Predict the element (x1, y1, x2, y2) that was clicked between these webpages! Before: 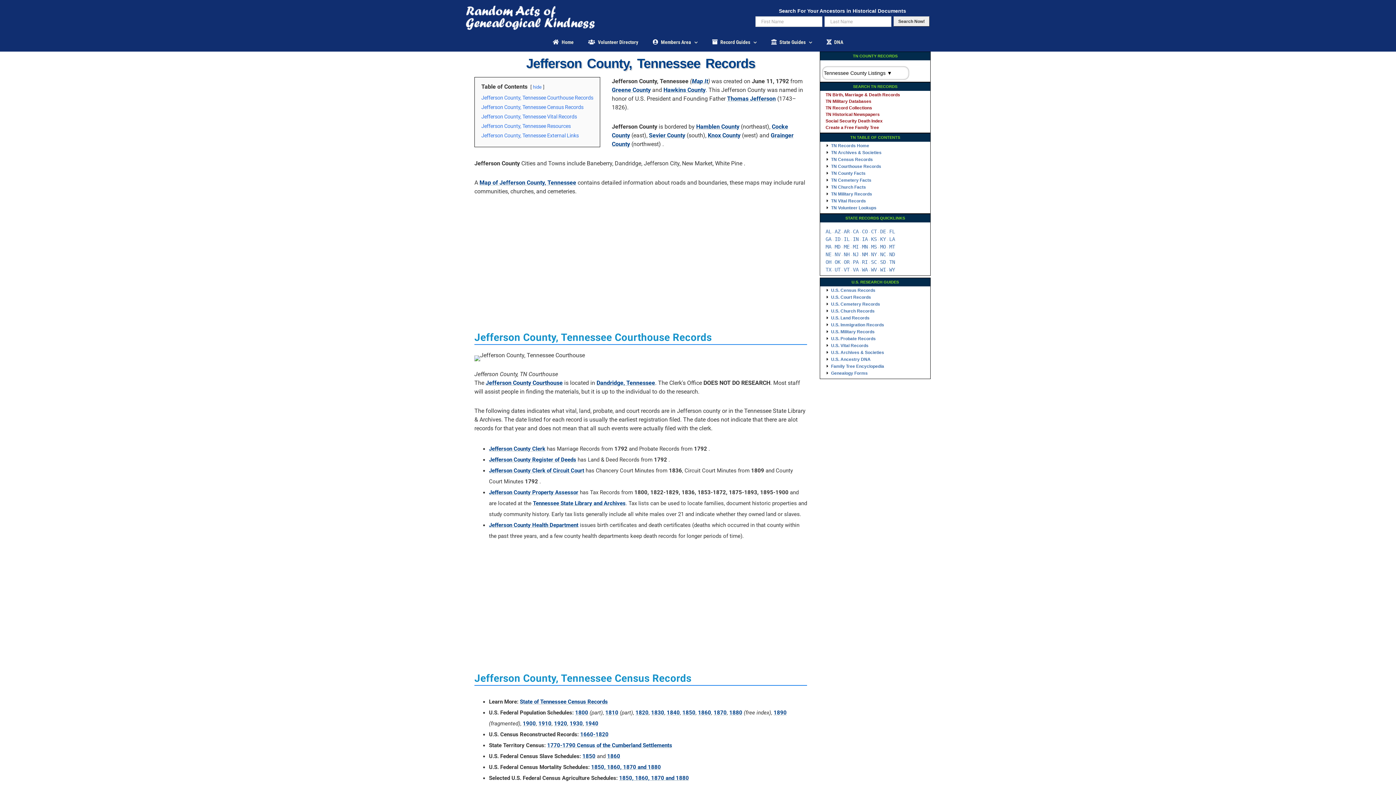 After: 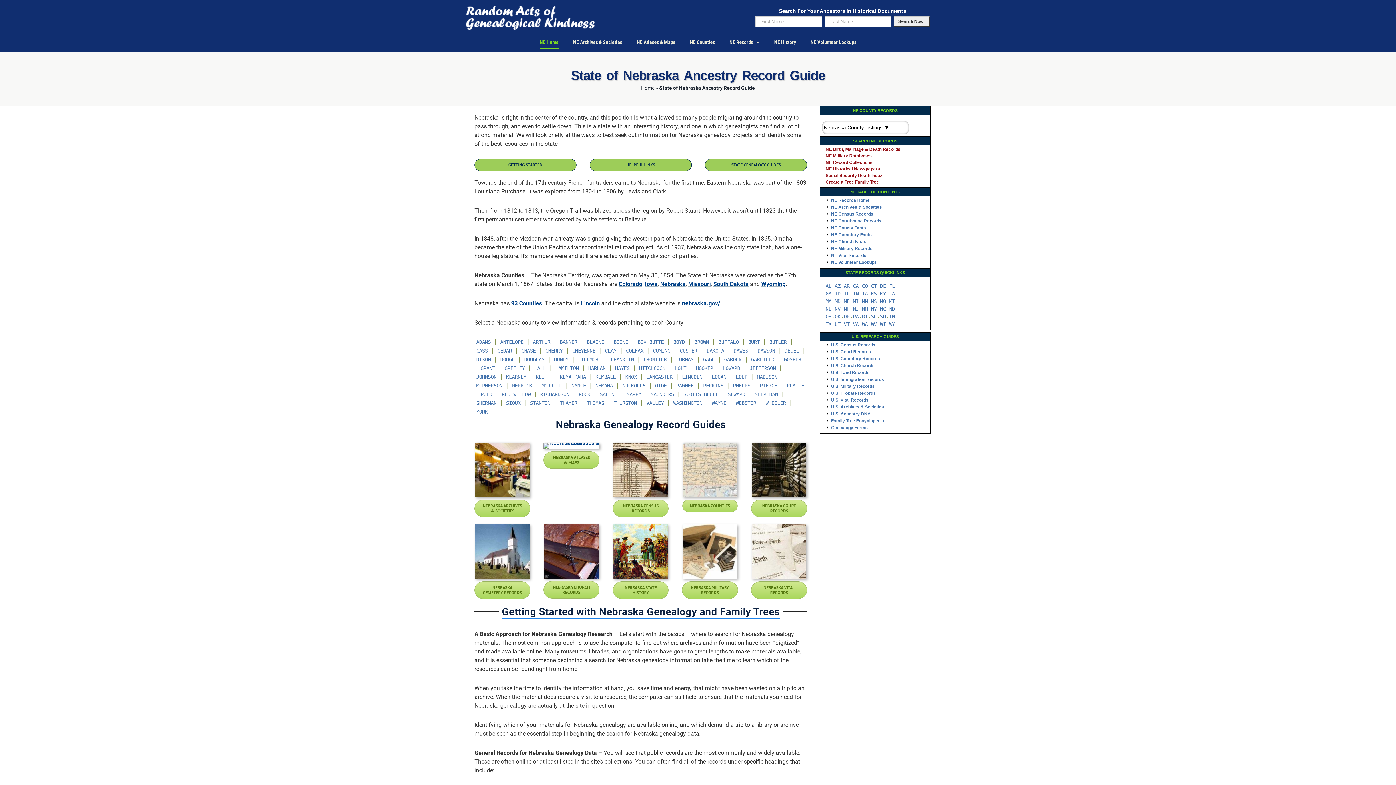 Action: label: NE bbox: (825, 251, 831, 257)